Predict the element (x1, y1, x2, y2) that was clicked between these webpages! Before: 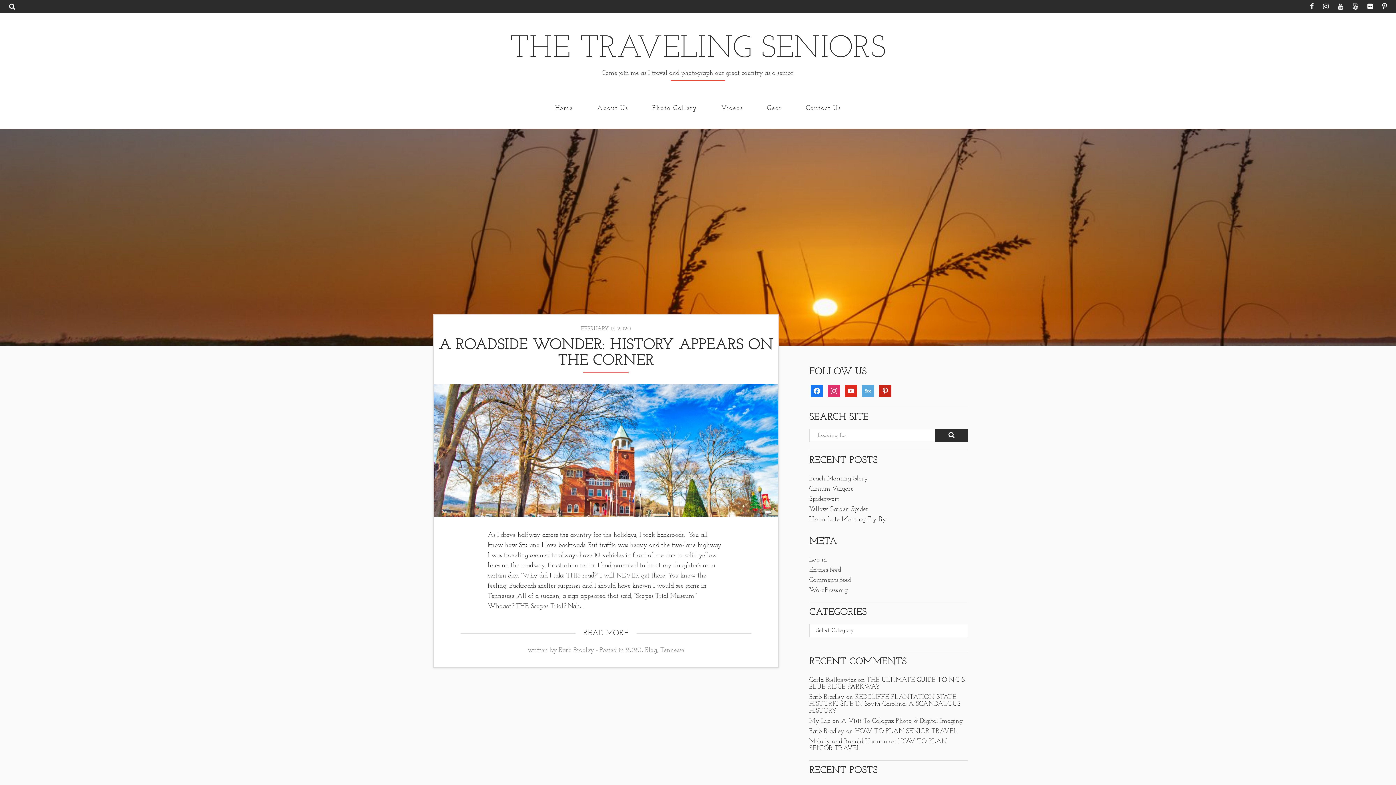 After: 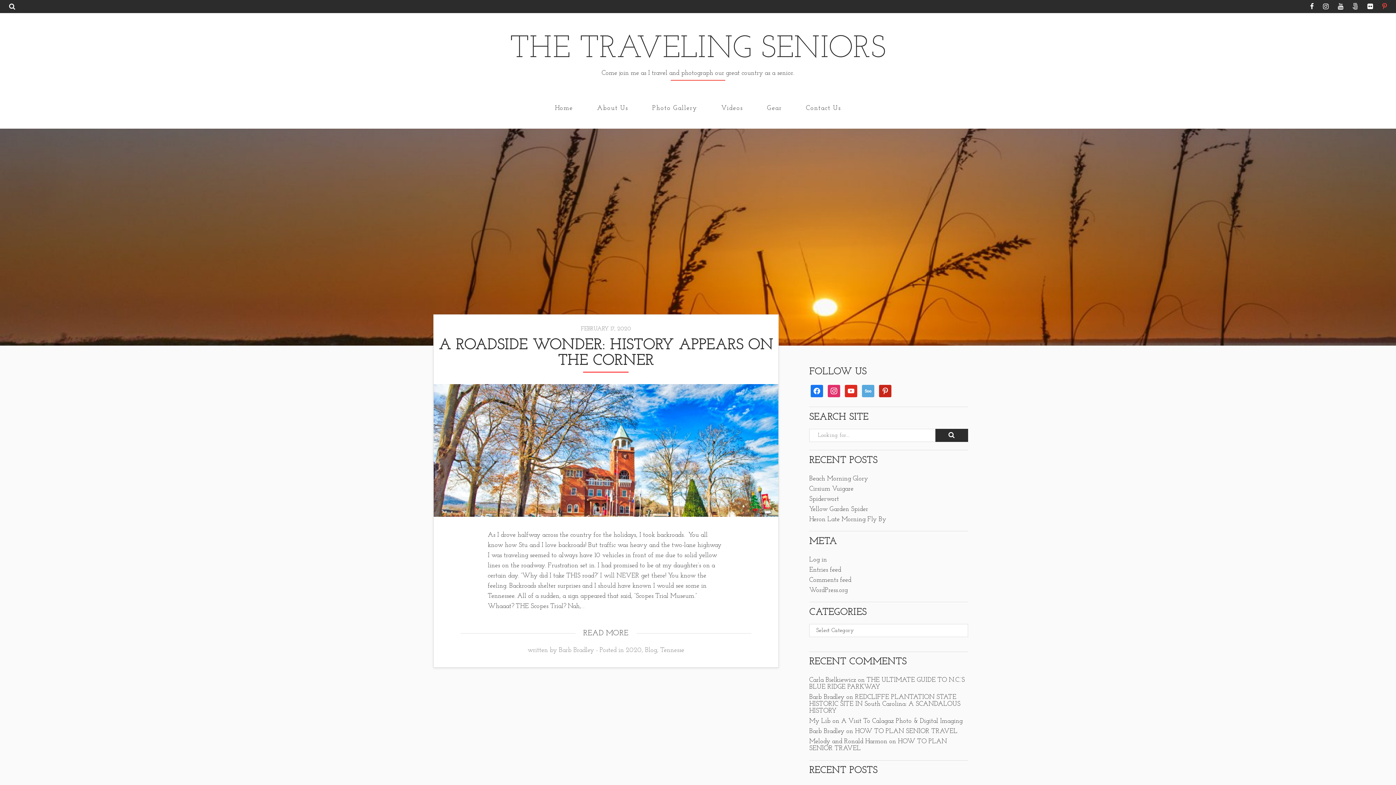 Action: bbox: (1375, 3, 1387, 10)